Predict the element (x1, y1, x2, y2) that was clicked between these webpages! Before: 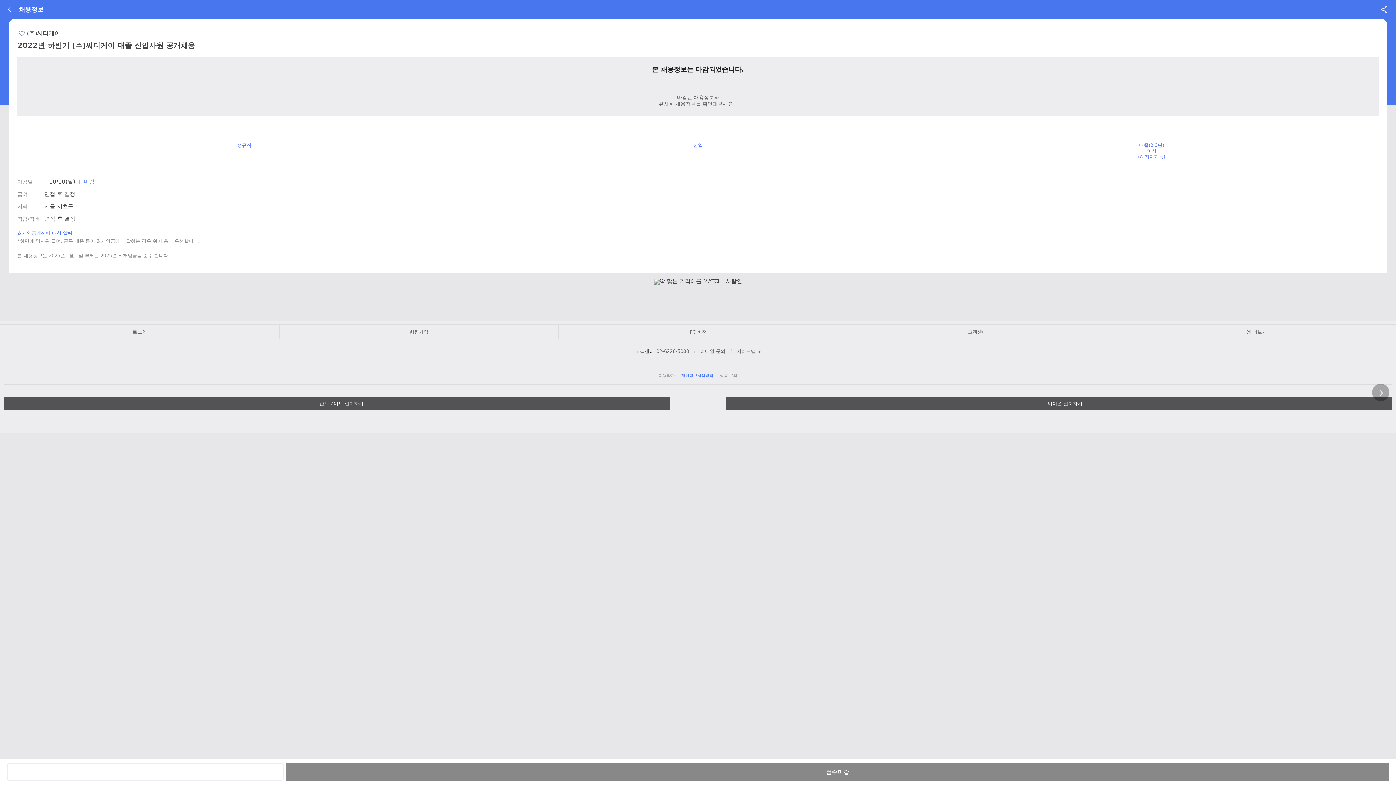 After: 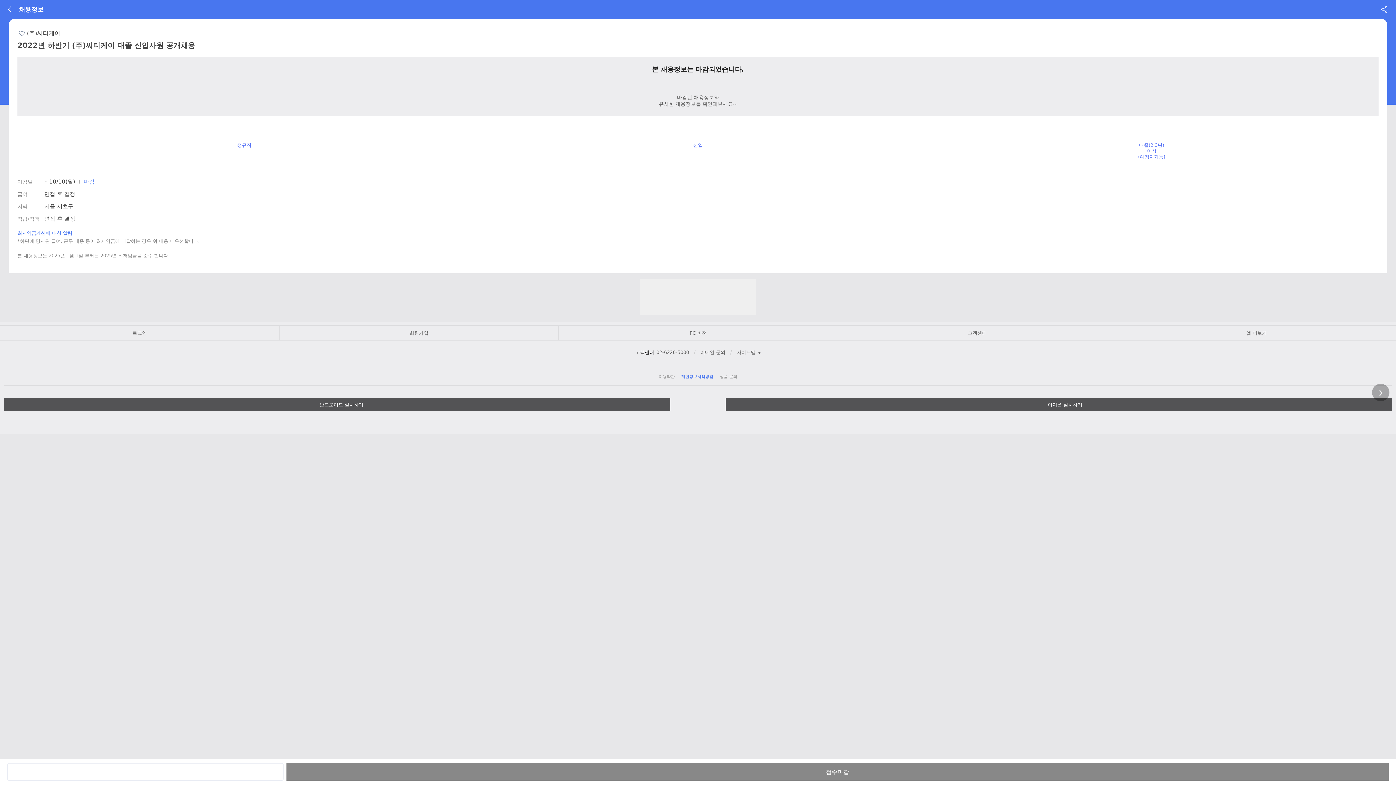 Action: bbox: (4, 397, 670, 410) label: 안드로이드 설치하기